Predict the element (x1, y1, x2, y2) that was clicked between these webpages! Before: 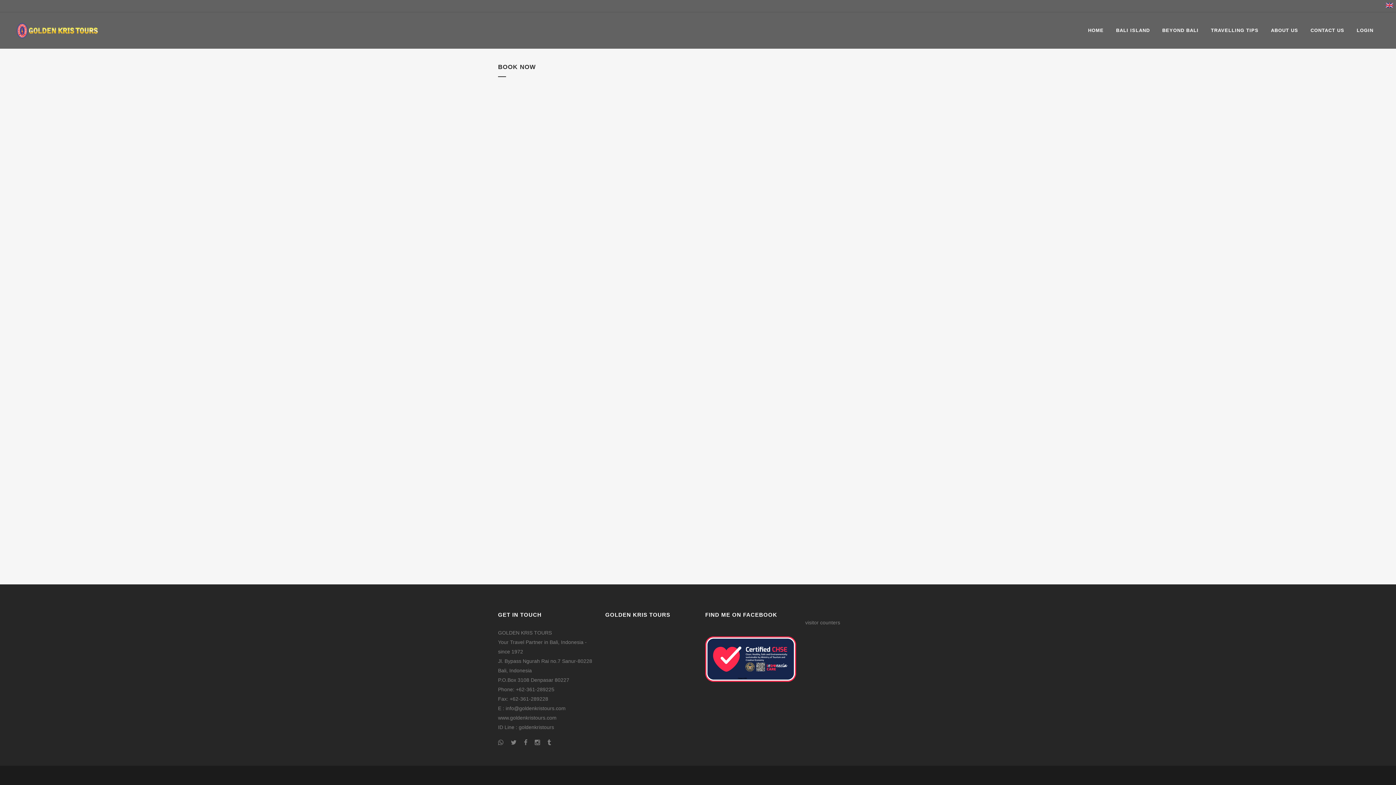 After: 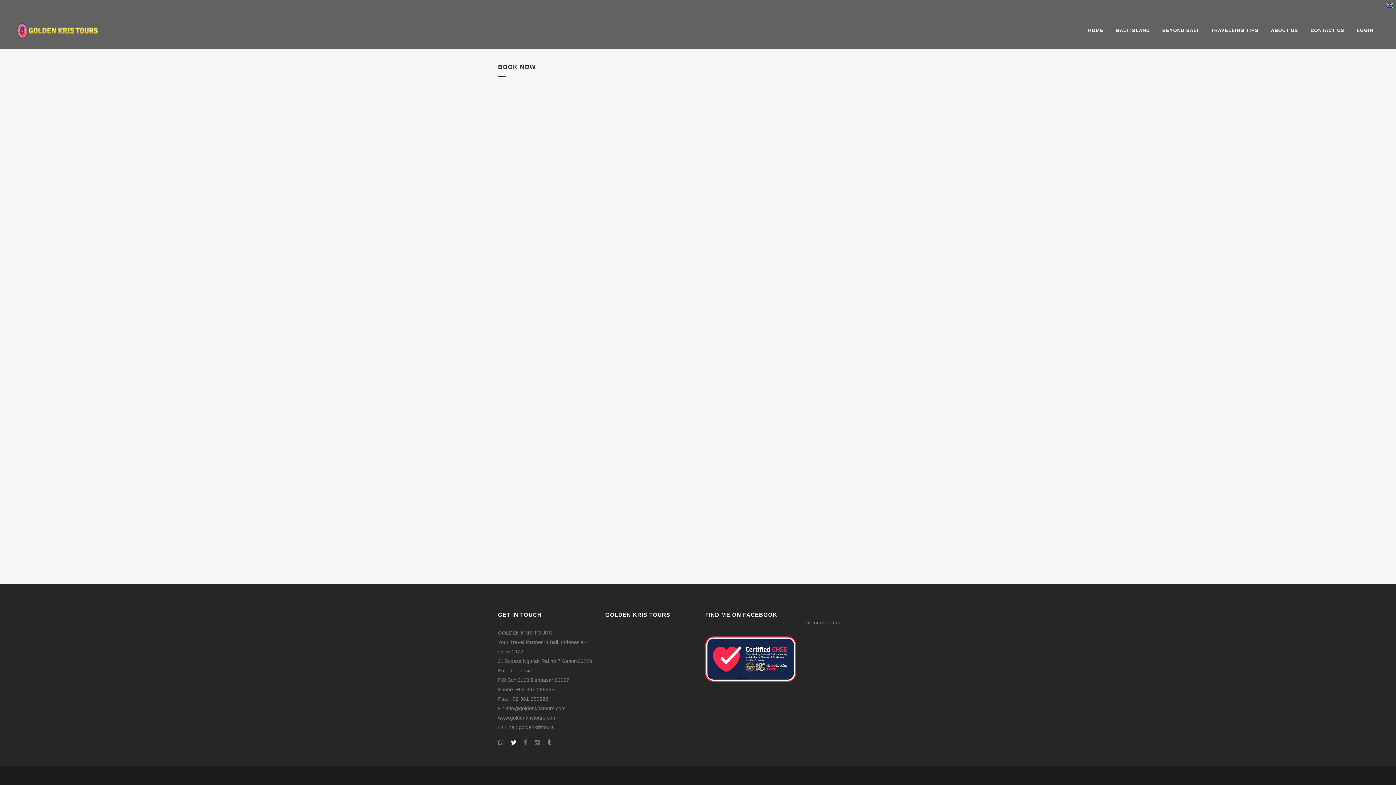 Action: bbox: (510, 739, 522, 745)